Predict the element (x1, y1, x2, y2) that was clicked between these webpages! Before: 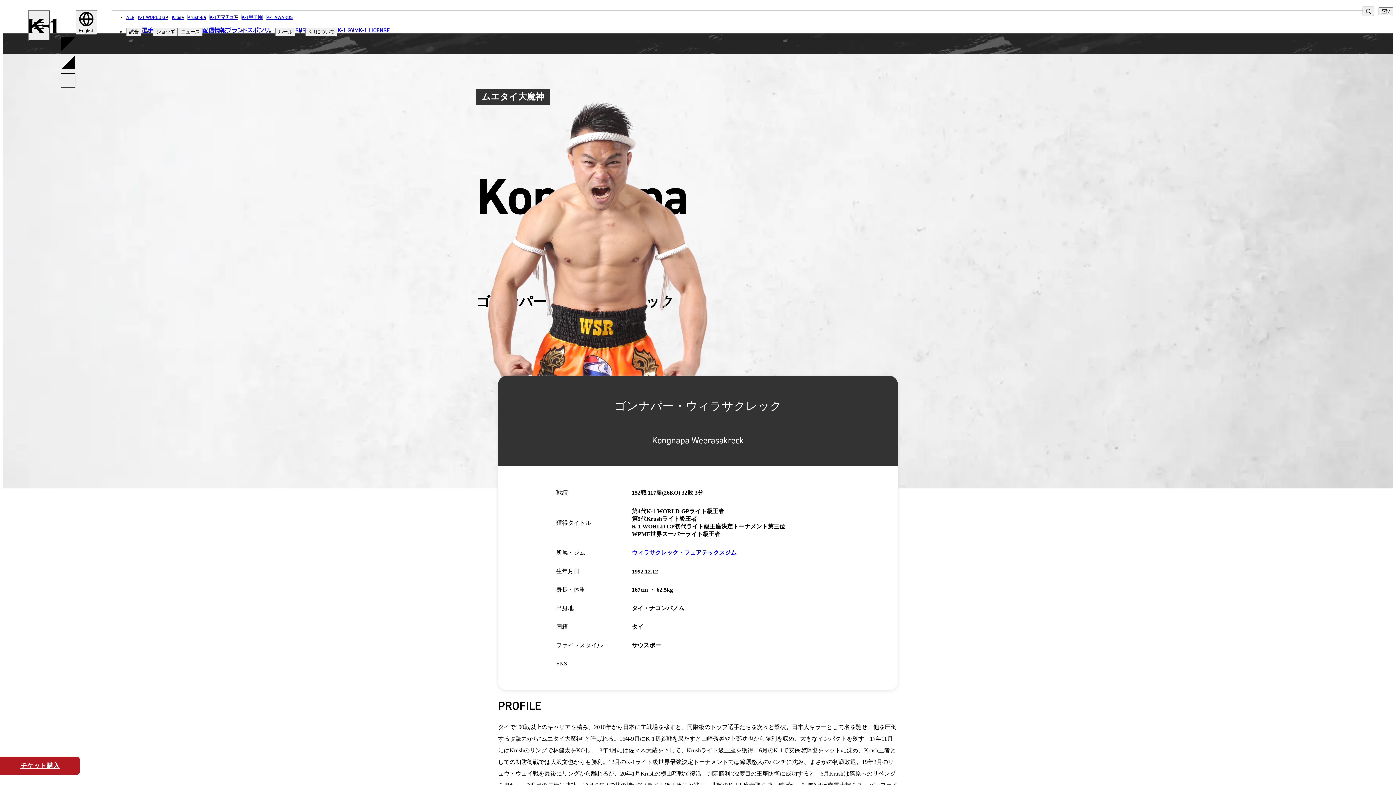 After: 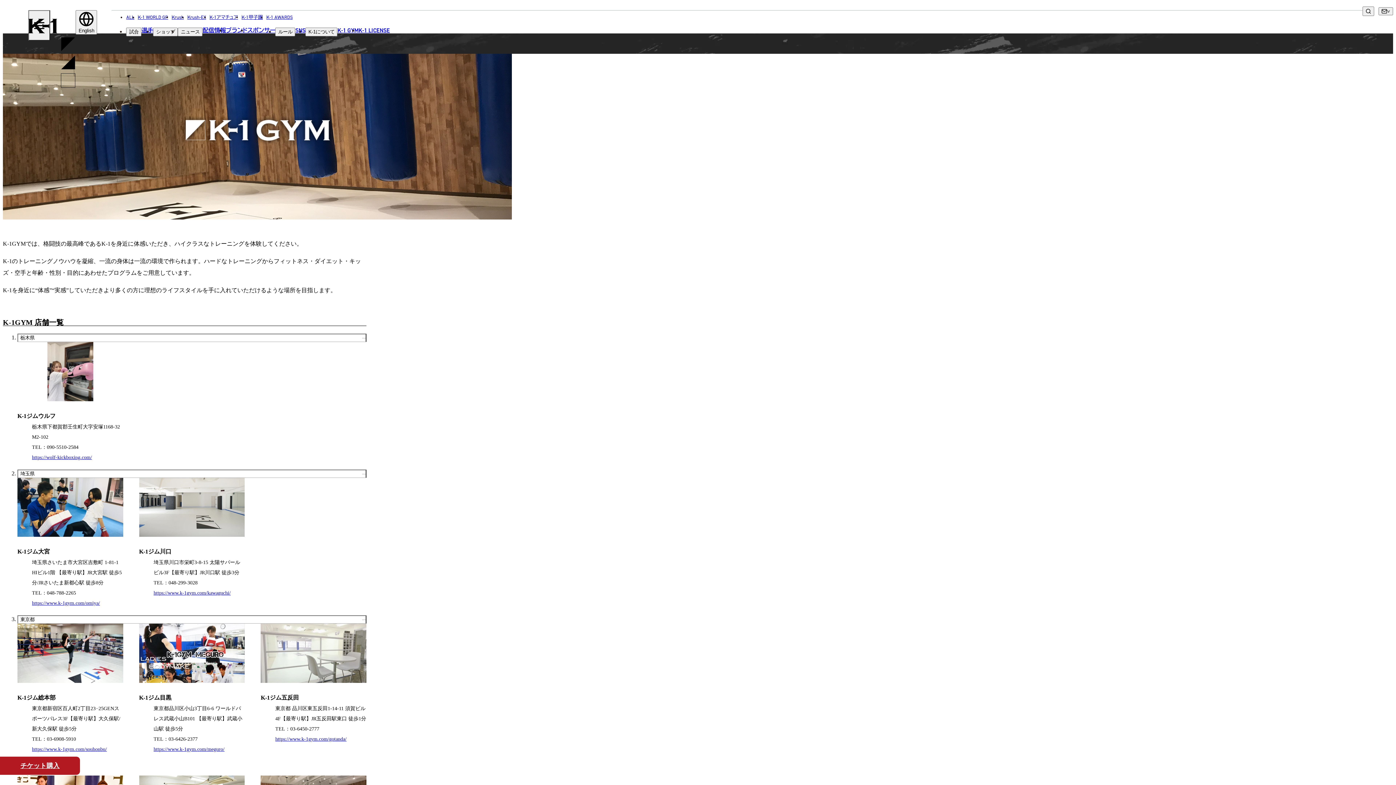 Action: label: K-1 GYM bbox: (337, 26, 358, 34)